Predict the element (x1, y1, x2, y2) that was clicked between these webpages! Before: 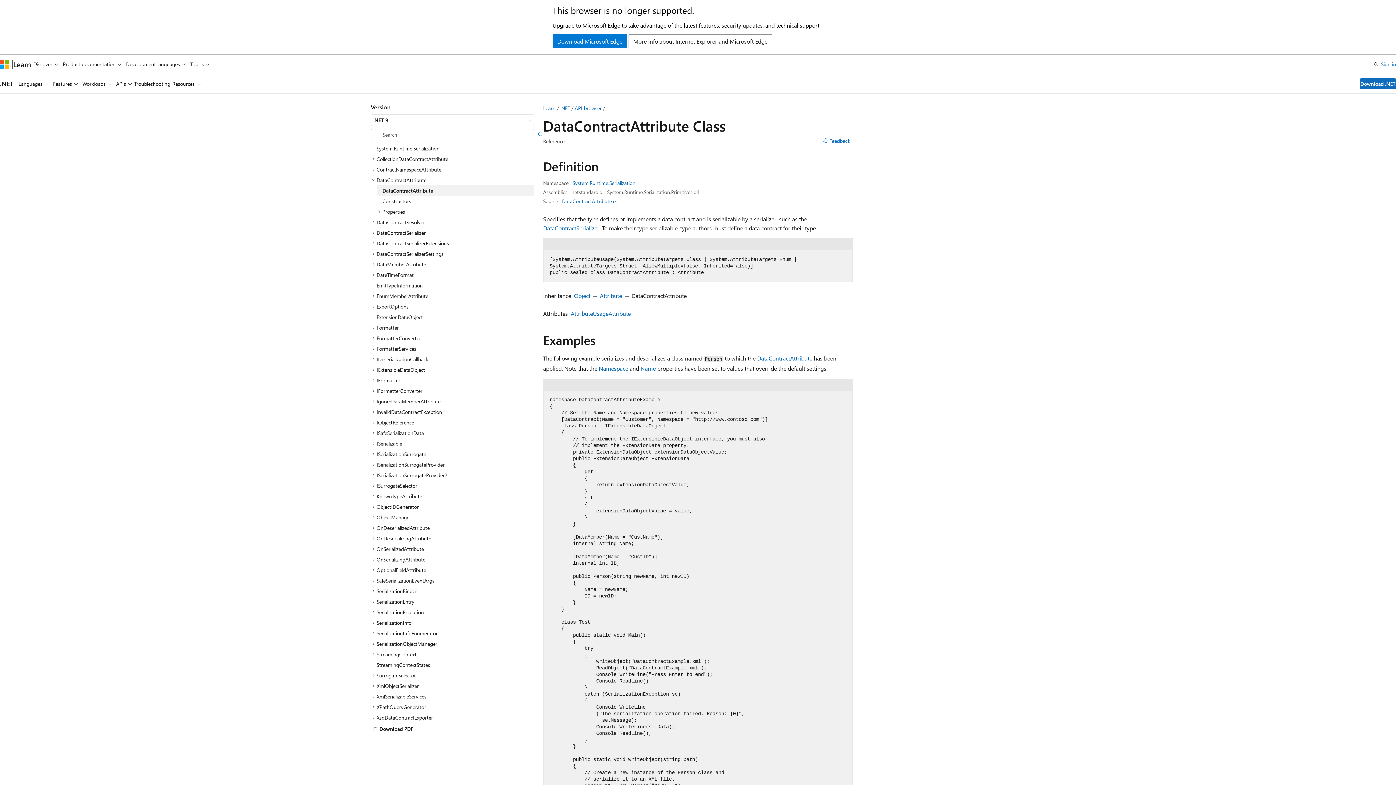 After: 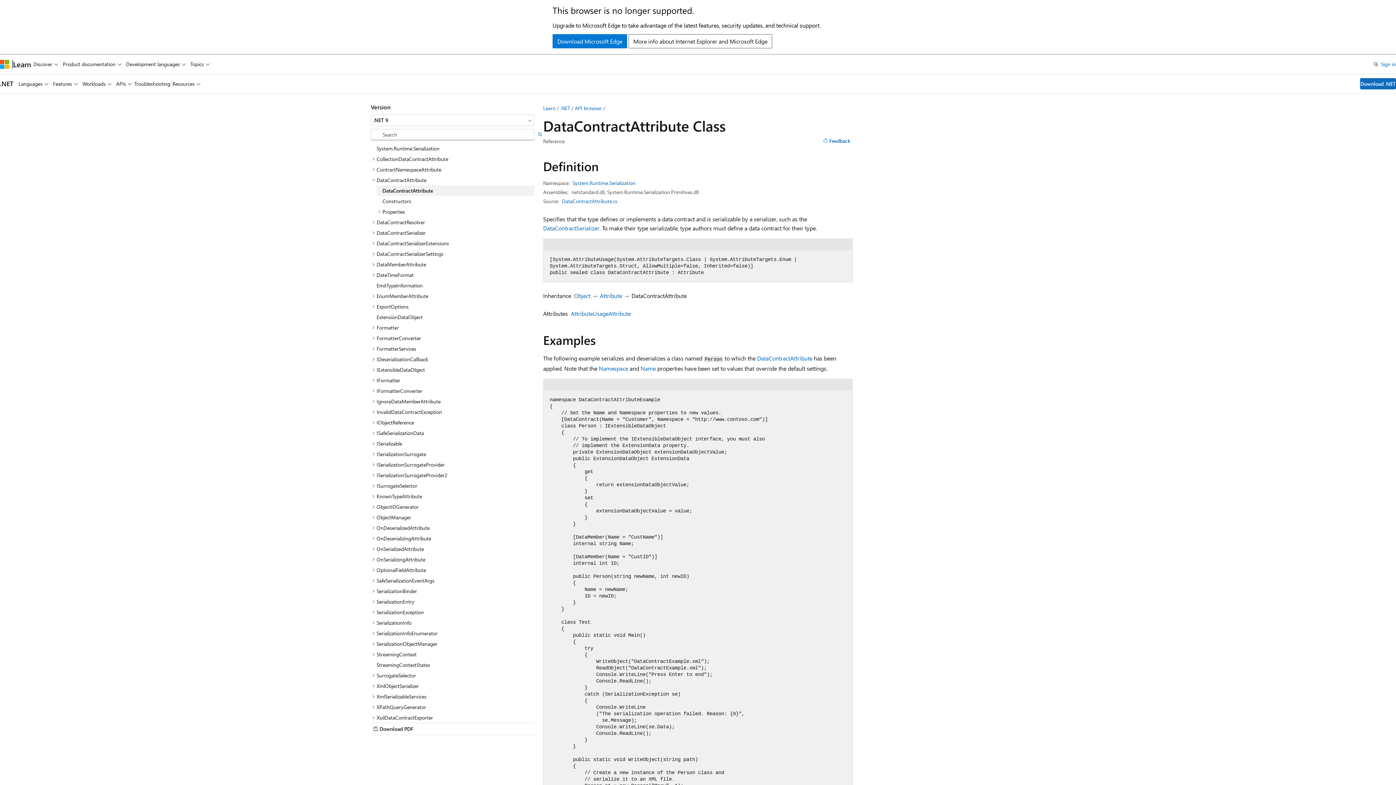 Action: label: DataContractAttribute bbox: (376, 185, 534, 196)